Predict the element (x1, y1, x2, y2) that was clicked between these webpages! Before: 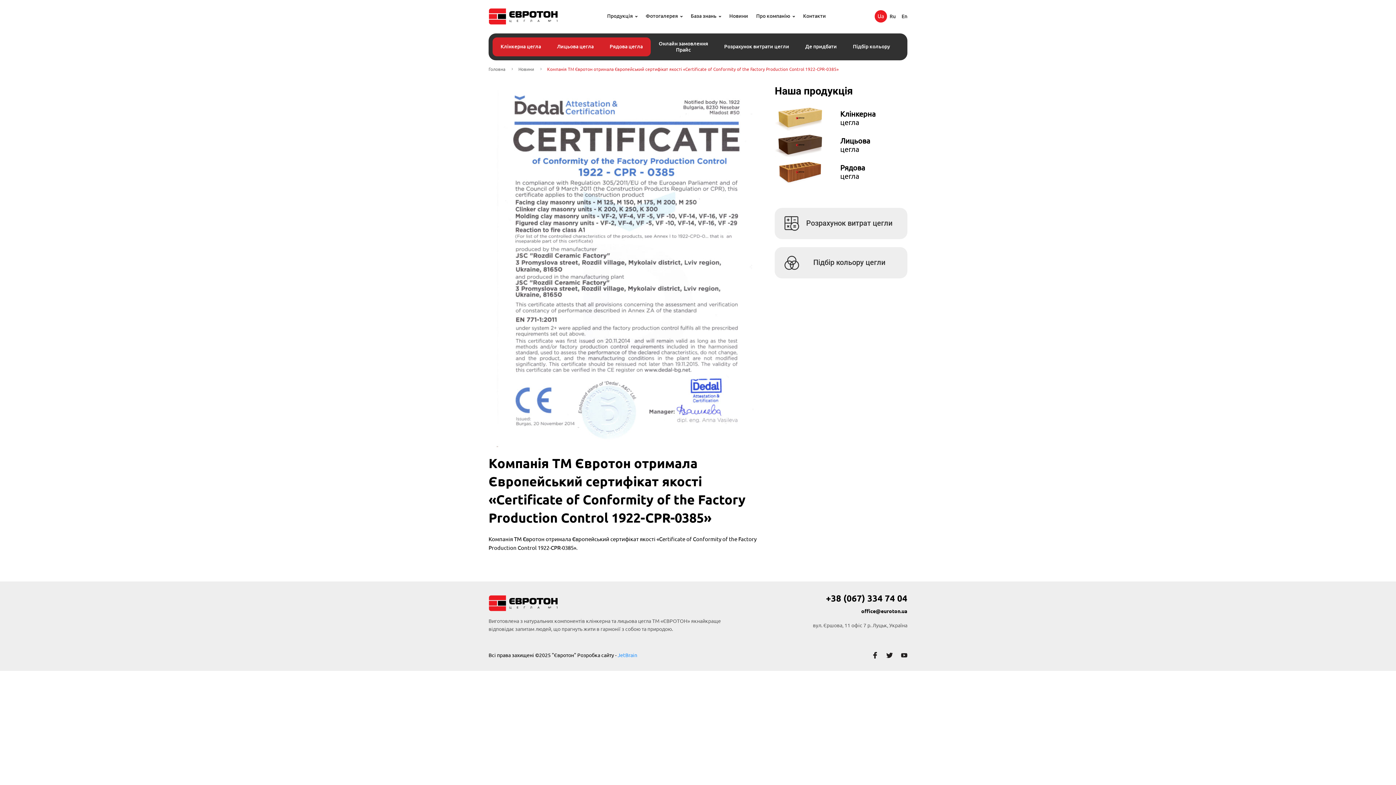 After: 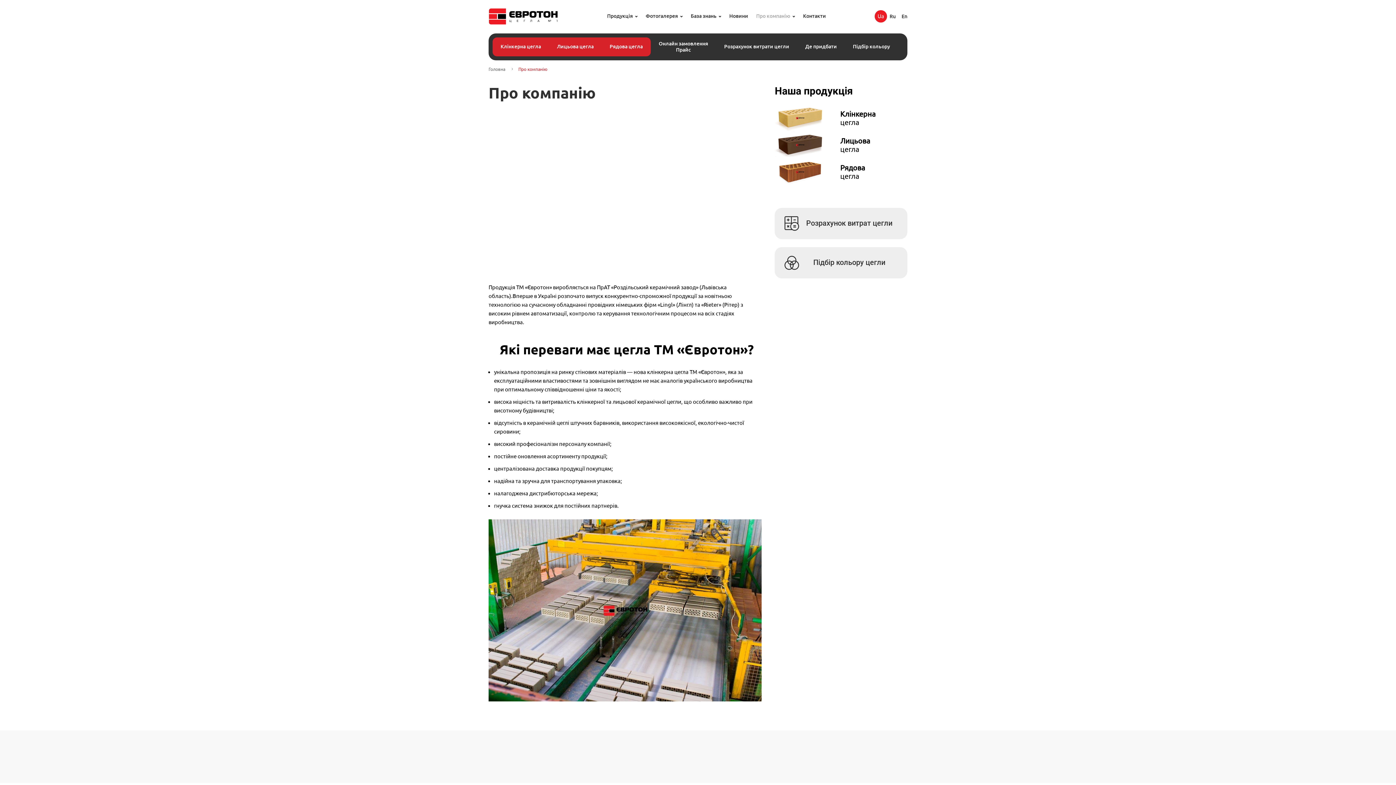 Action: bbox: (756, 13, 795, 19) label: Про компанію